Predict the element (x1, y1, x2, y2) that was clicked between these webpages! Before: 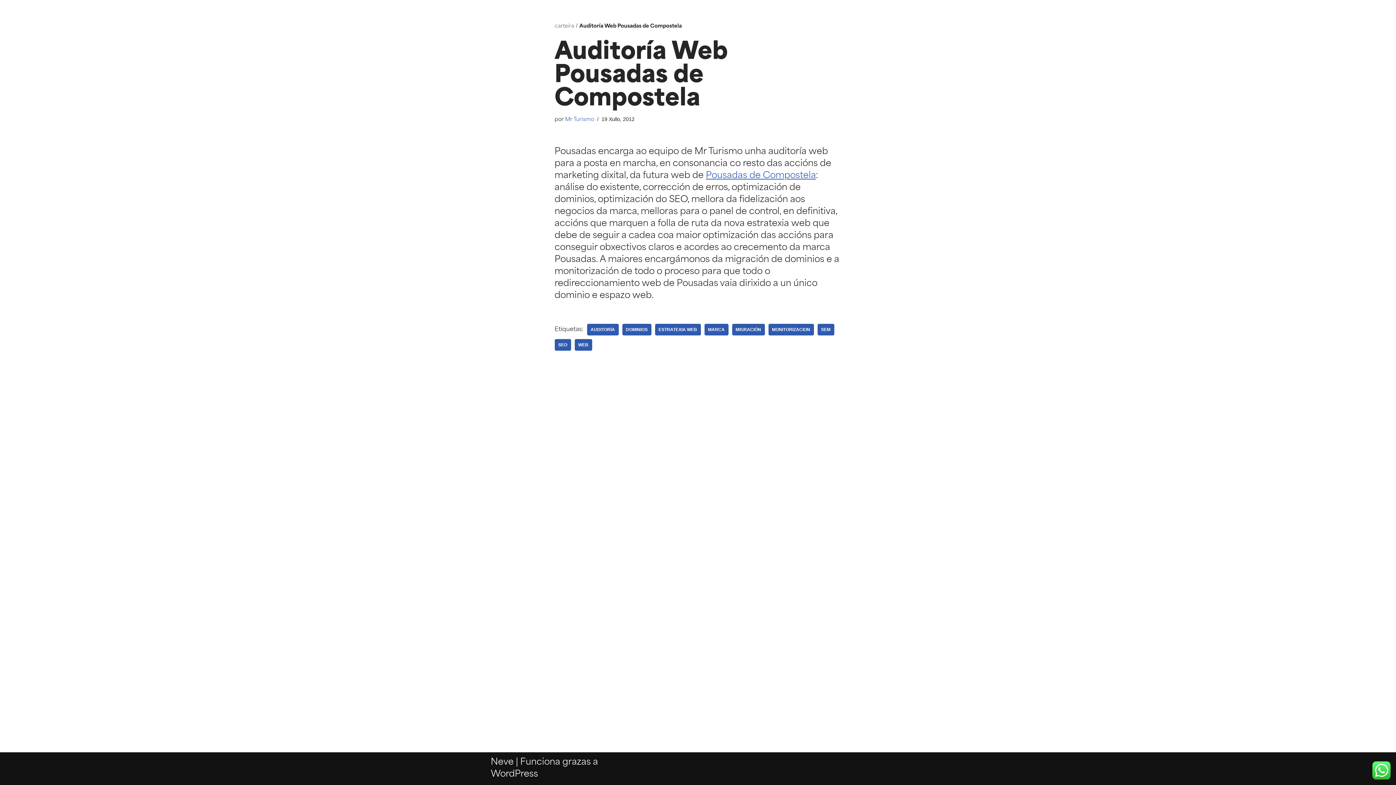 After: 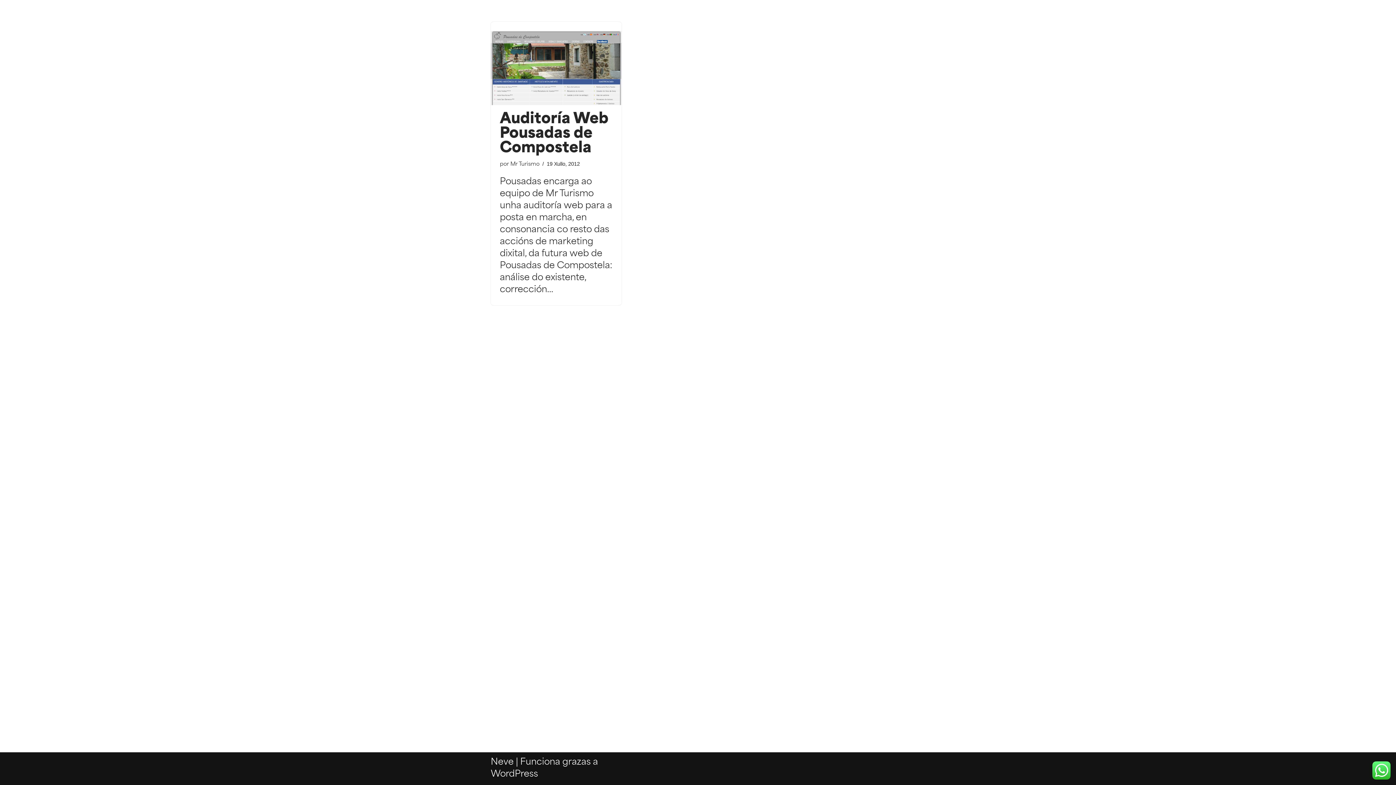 Action: label: MIGRACIÓN bbox: (732, 324, 764, 335)